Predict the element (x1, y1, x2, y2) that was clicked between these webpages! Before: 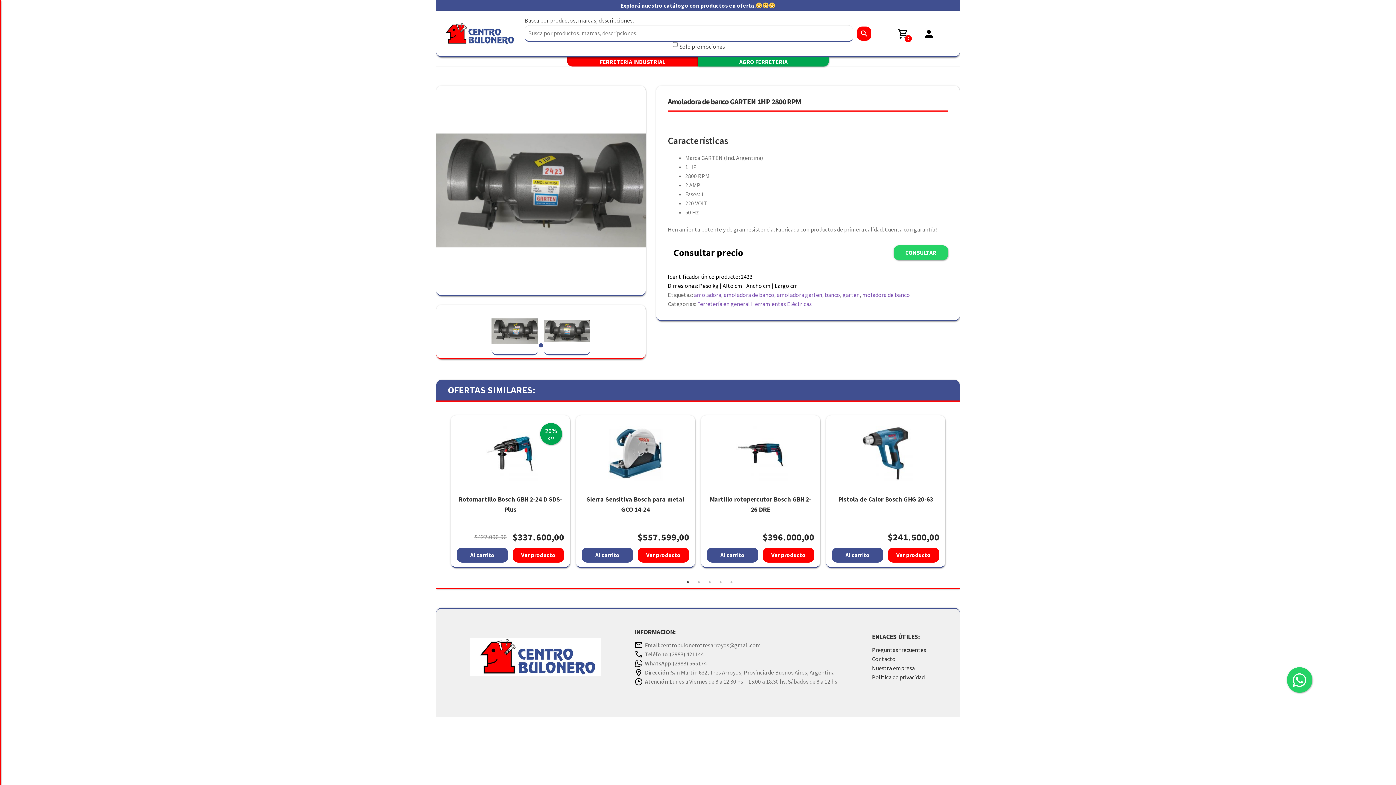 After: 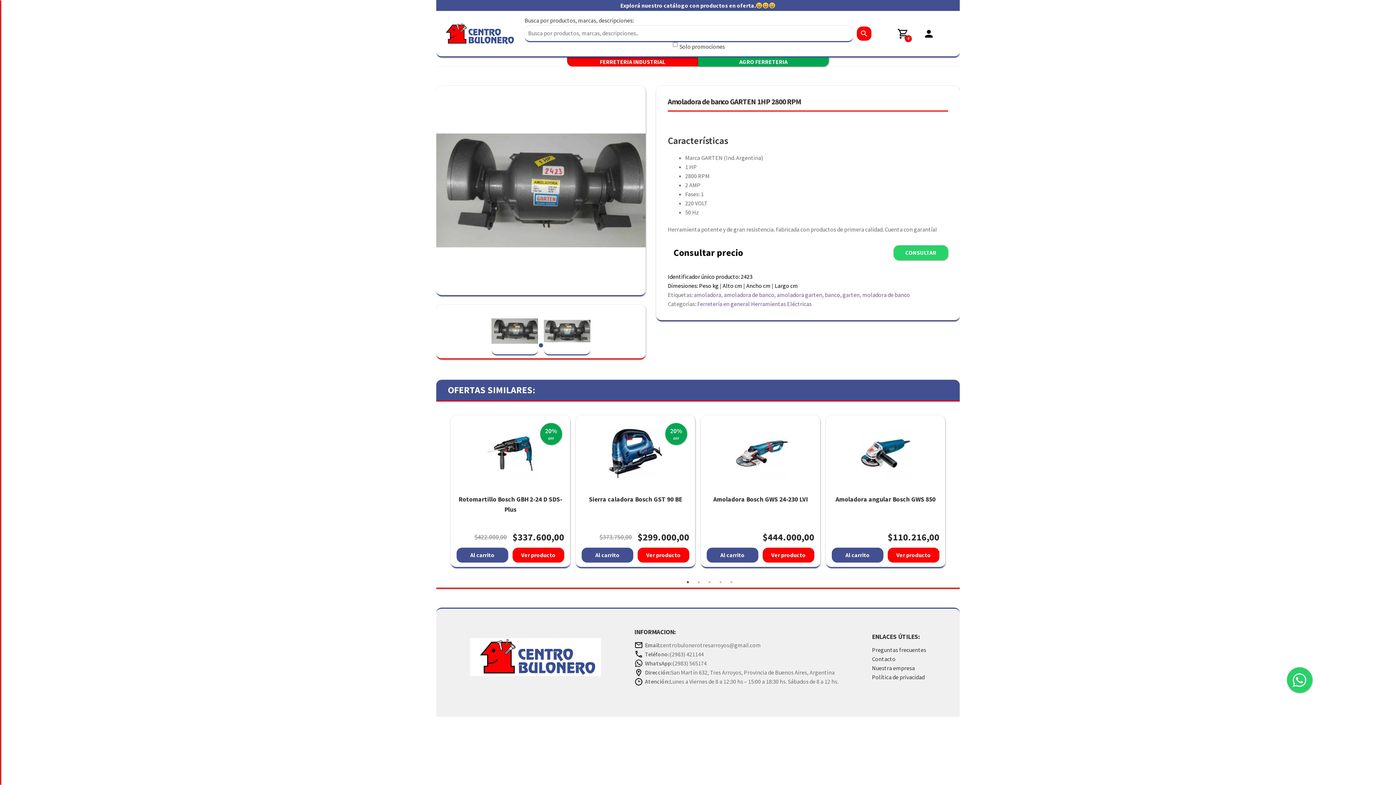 Action: label: banco bbox: (825, 291, 840, 298)